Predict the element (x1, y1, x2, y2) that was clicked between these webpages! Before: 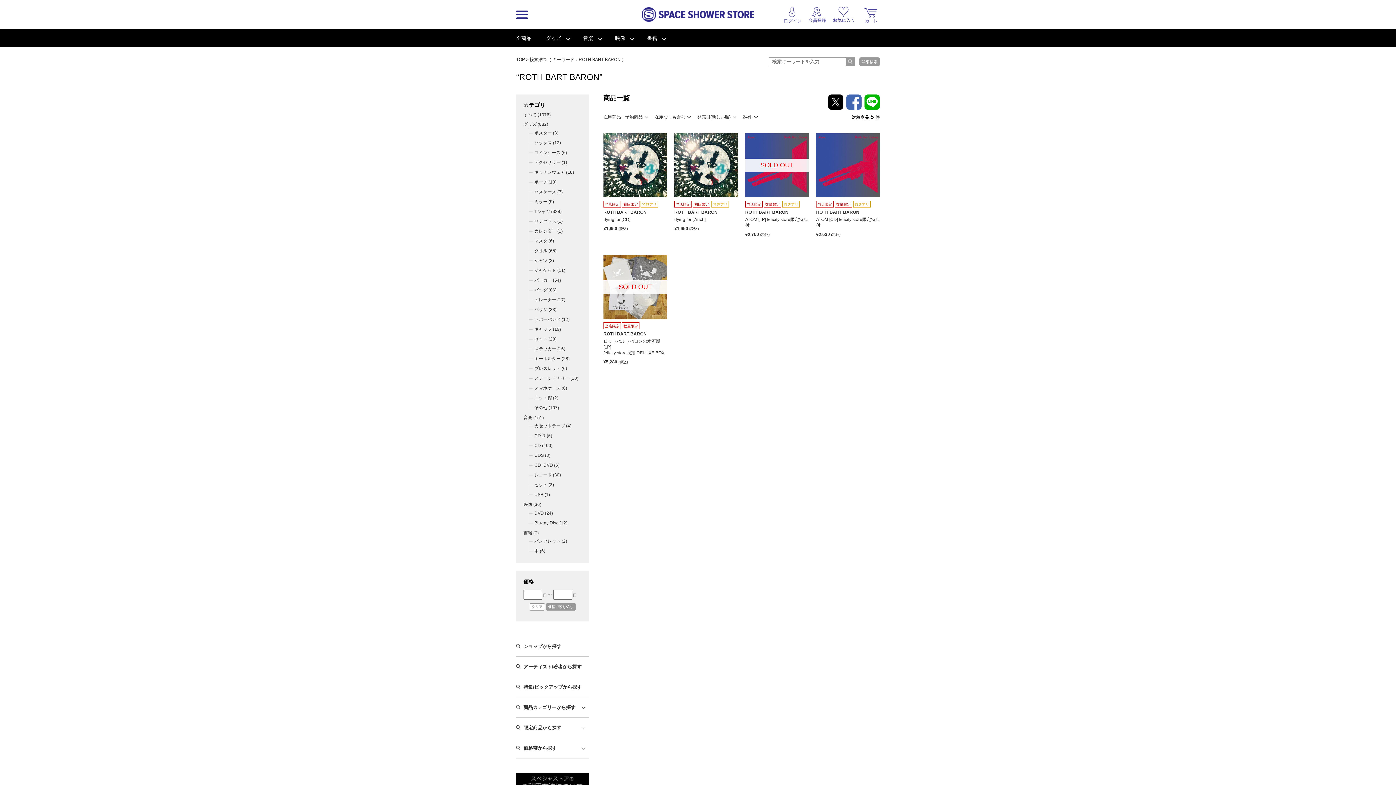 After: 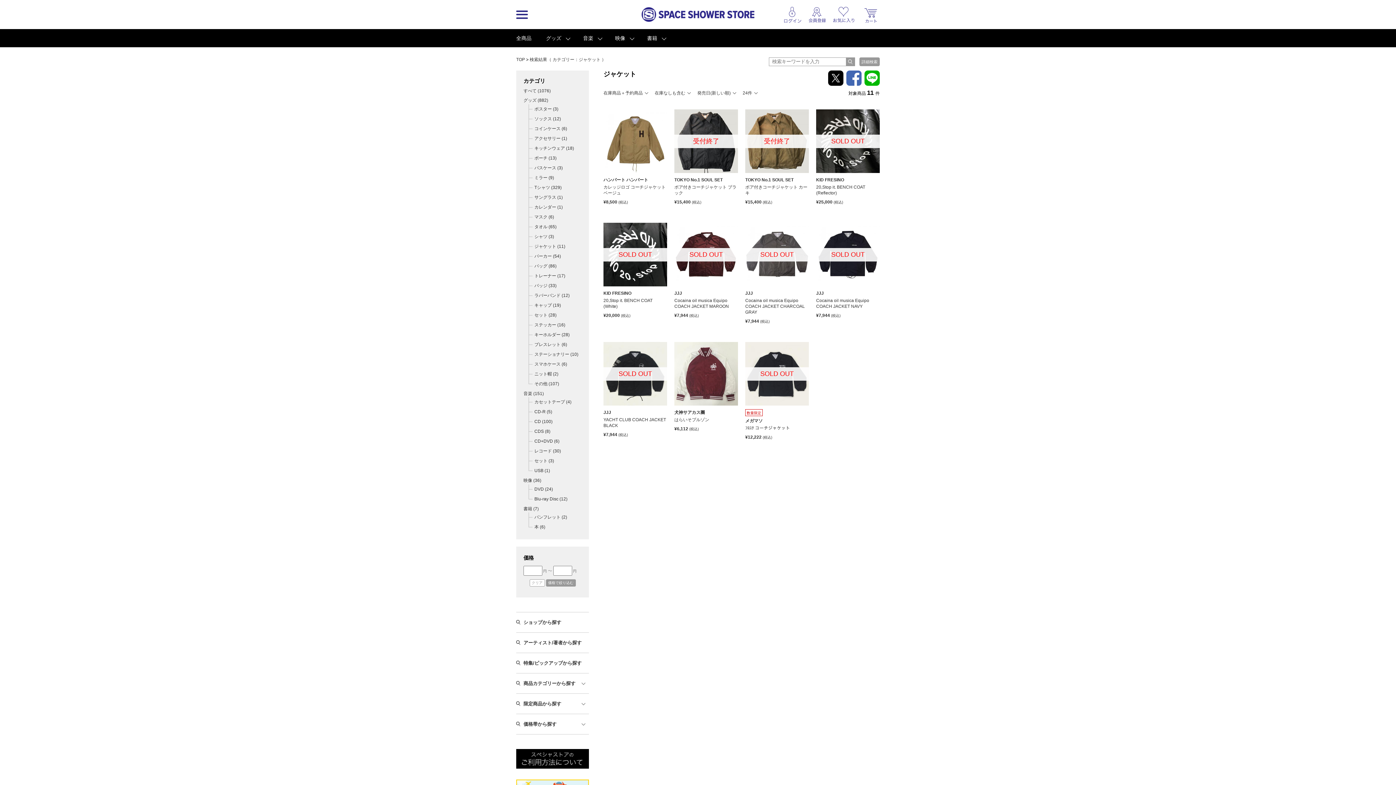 Action: label: ジャケット (11) bbox: (527, 265, 581, 275)